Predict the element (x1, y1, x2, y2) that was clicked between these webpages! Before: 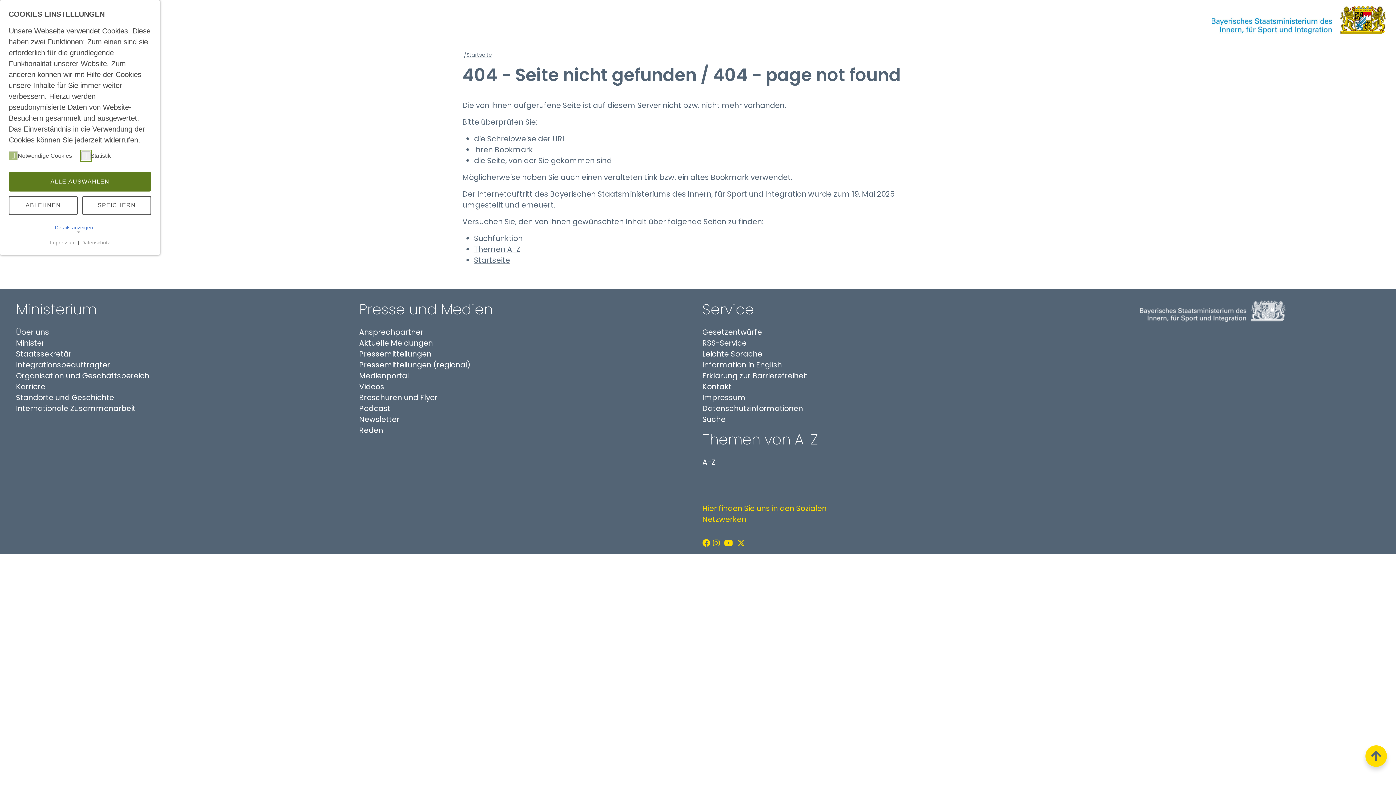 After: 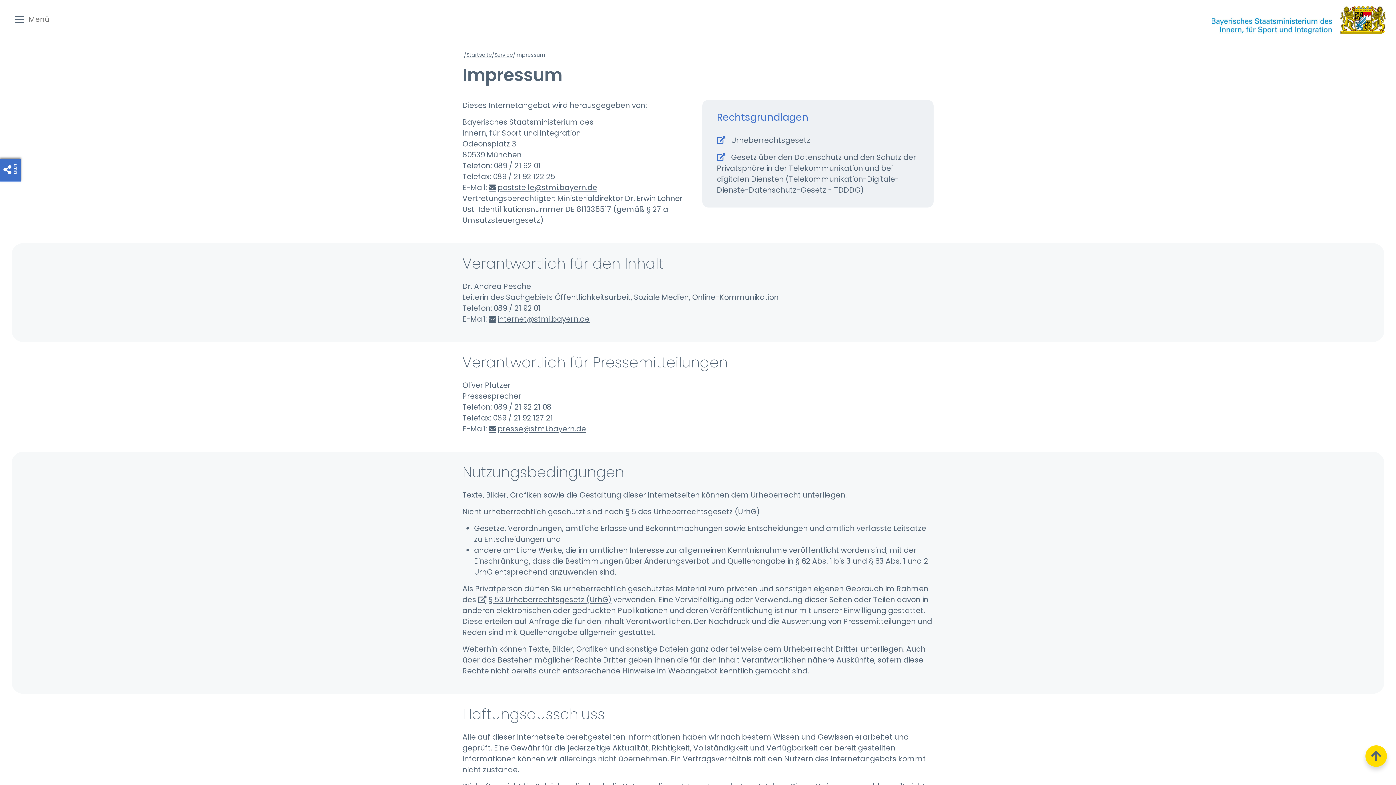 Action: label: Impressum bbox: (49, 239, 76, 246)